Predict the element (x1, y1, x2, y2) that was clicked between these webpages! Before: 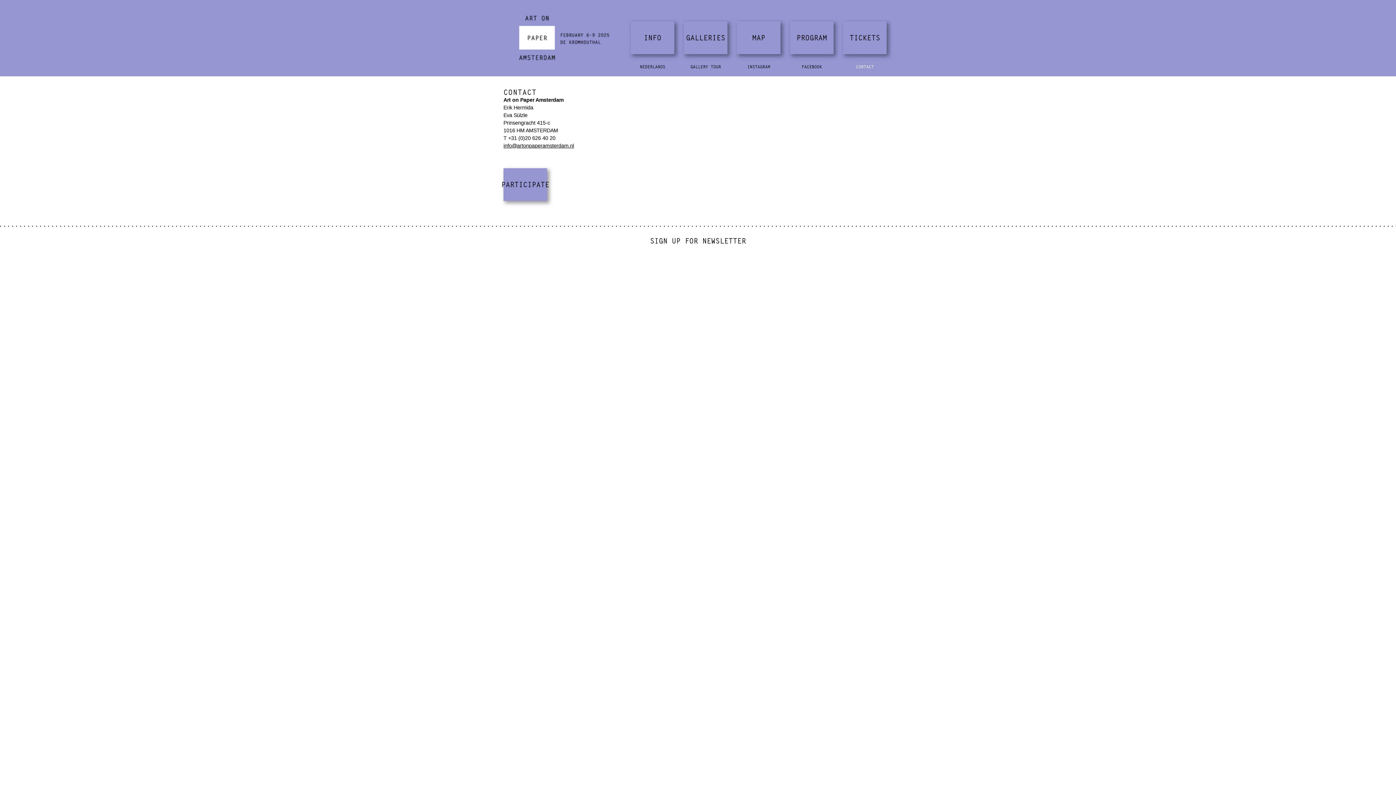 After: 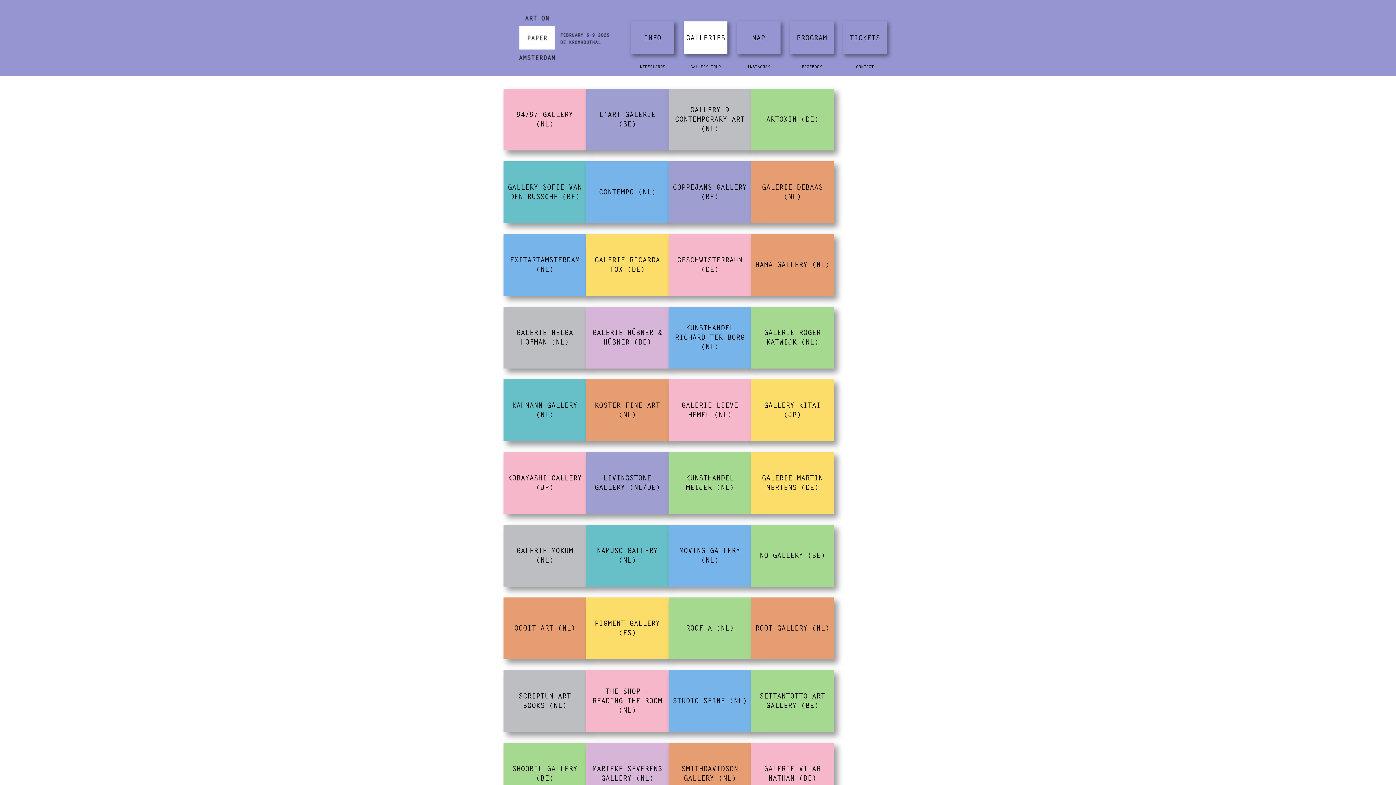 Action: label: GALLERIES bbox: (684, 21, 727, 54)